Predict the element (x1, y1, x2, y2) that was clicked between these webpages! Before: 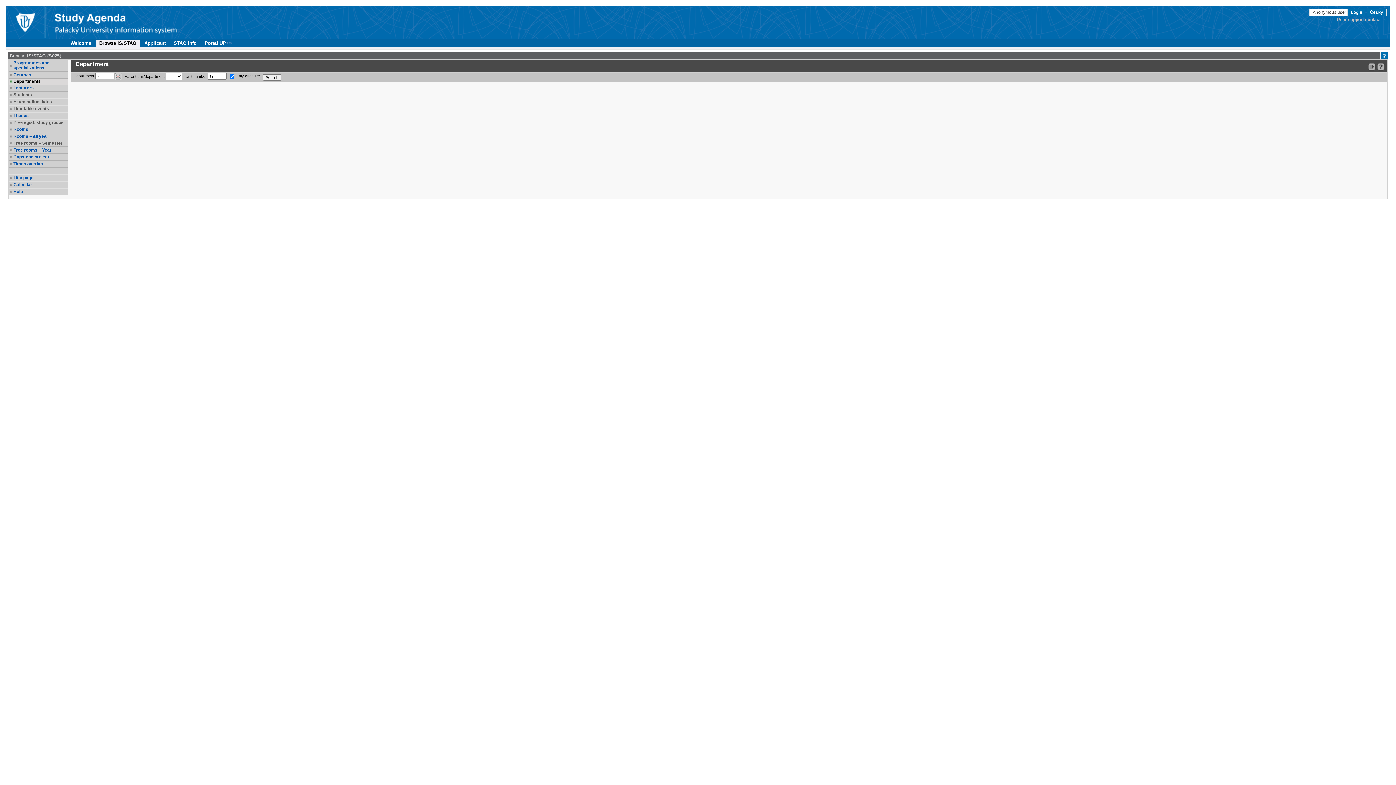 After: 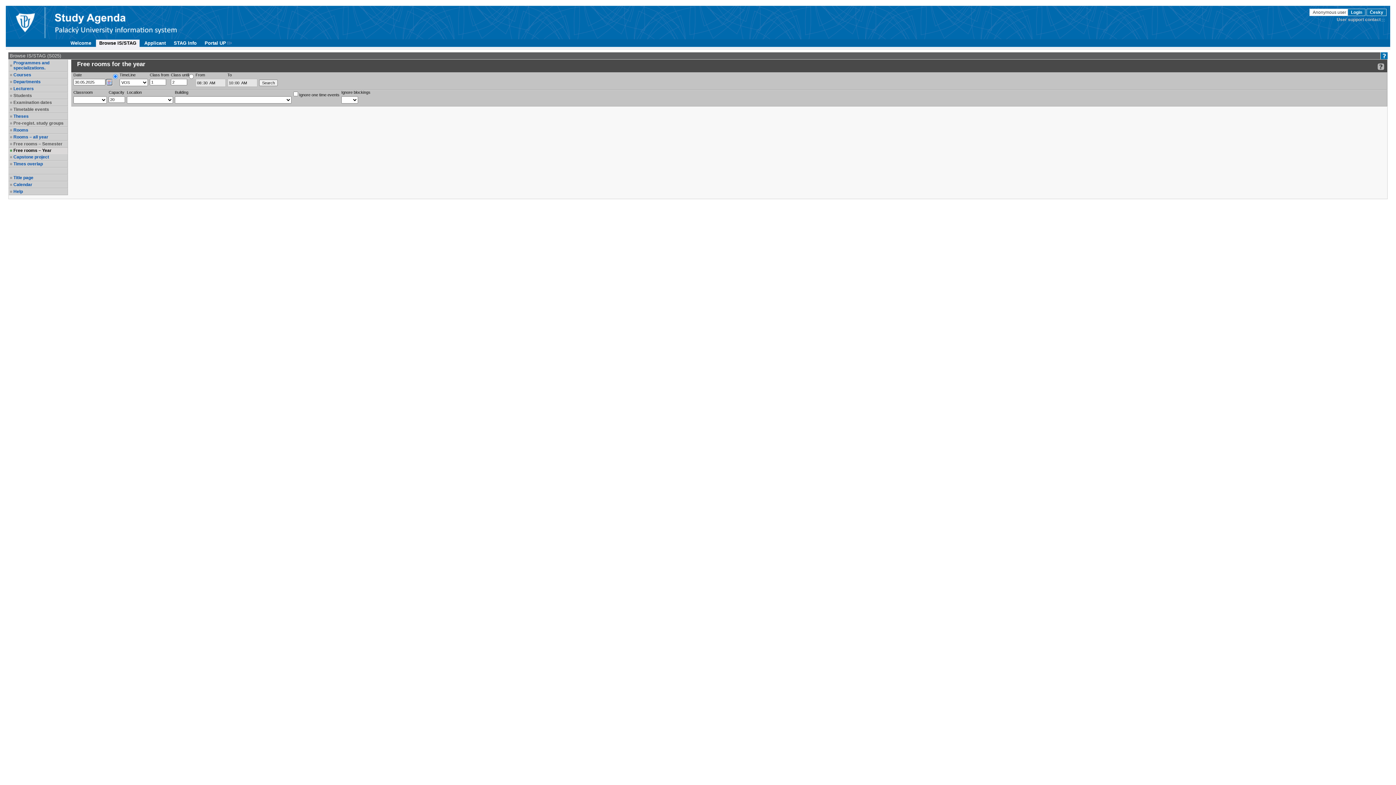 Action: label: Free rooms – Year bbox: (13, 147, 66, 152)